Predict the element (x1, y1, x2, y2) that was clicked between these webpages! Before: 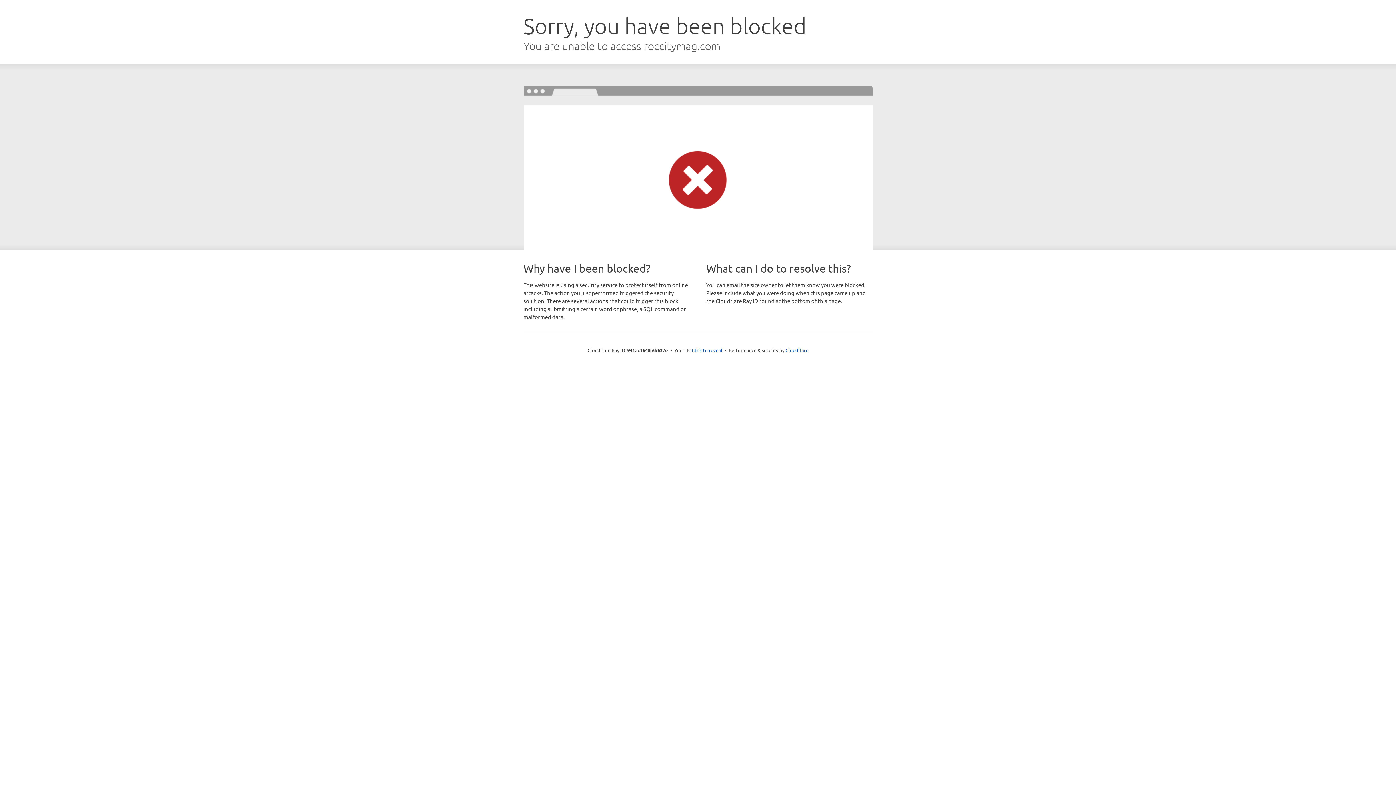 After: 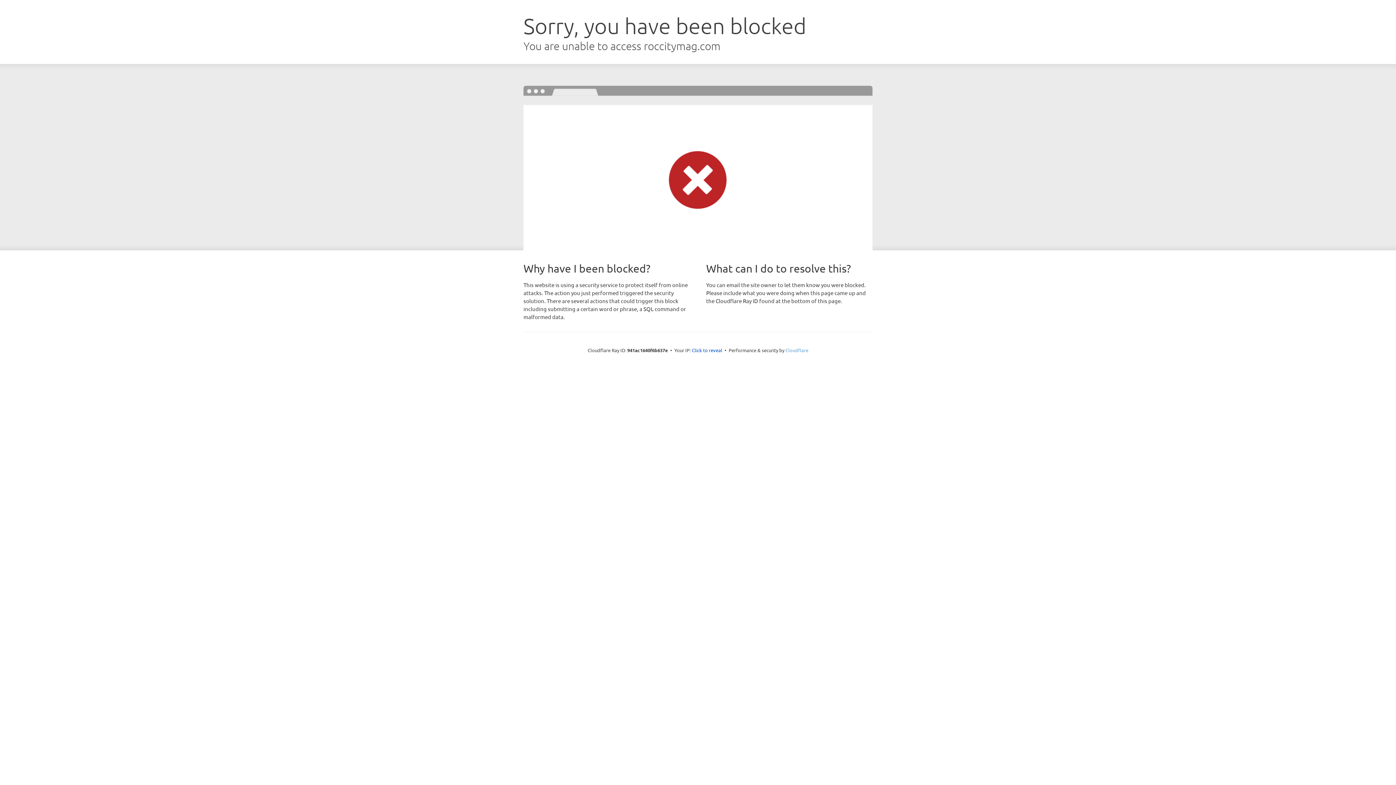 Action: bbox: (785, 347, 808, 353) label: Cloudflare